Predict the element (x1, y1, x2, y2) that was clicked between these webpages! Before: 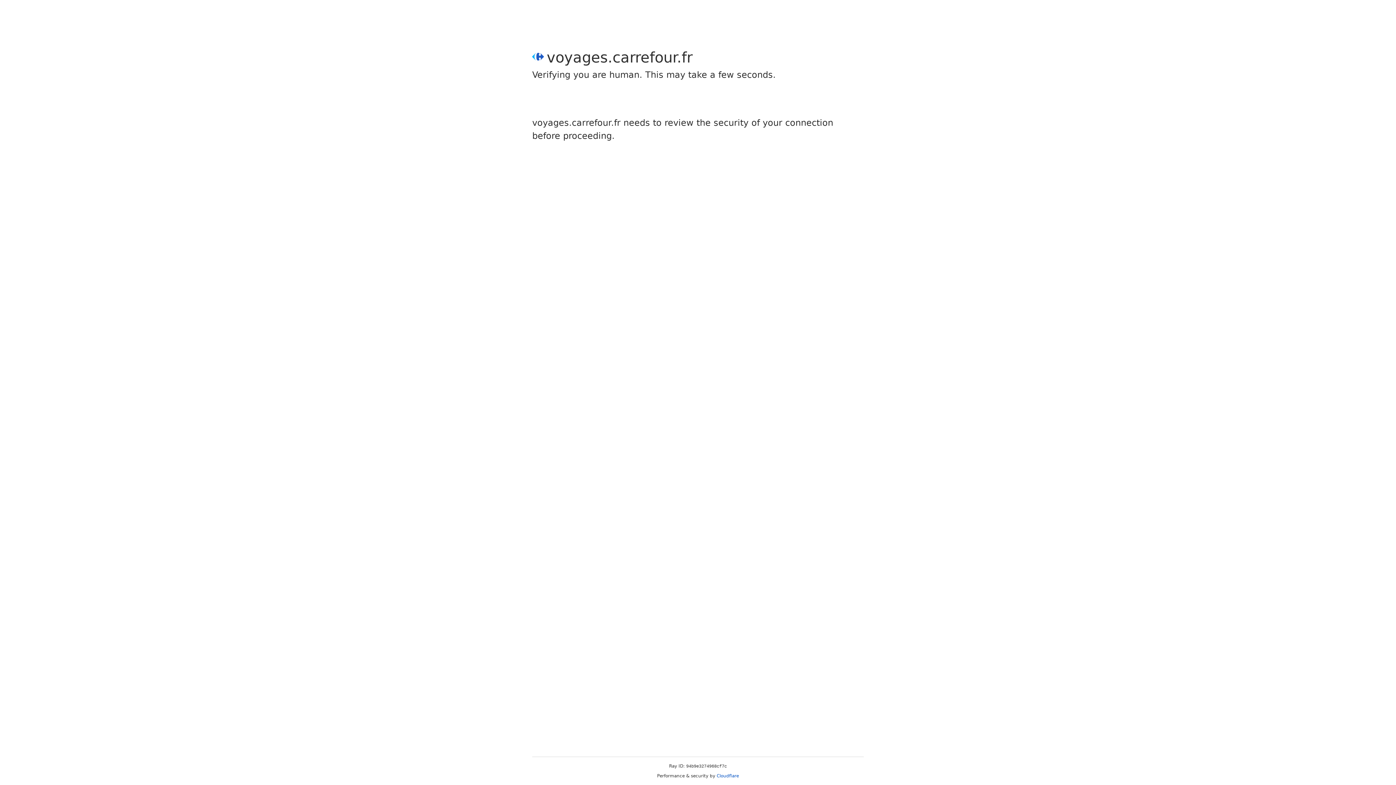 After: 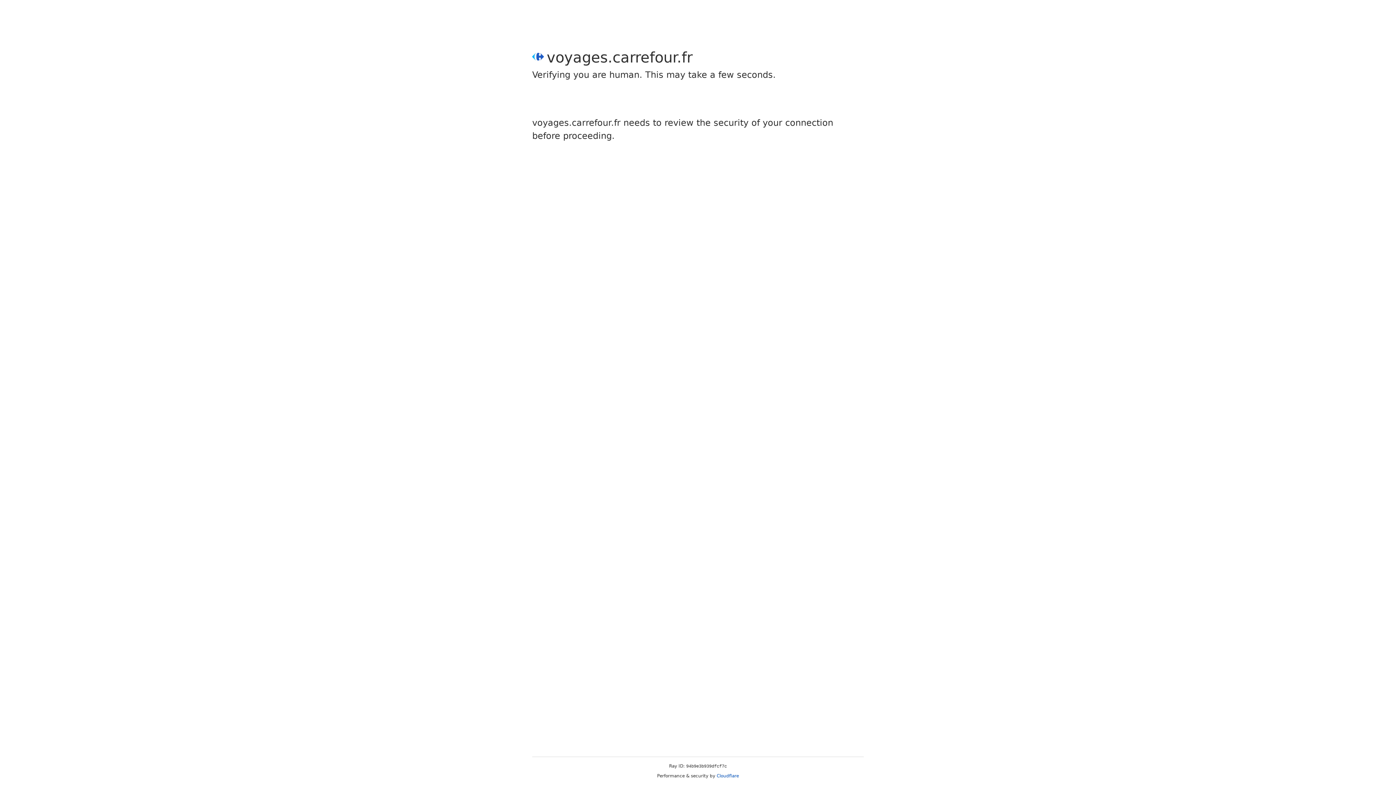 Action: label: Cloudflare bbox: (716, 773, 739, 778)